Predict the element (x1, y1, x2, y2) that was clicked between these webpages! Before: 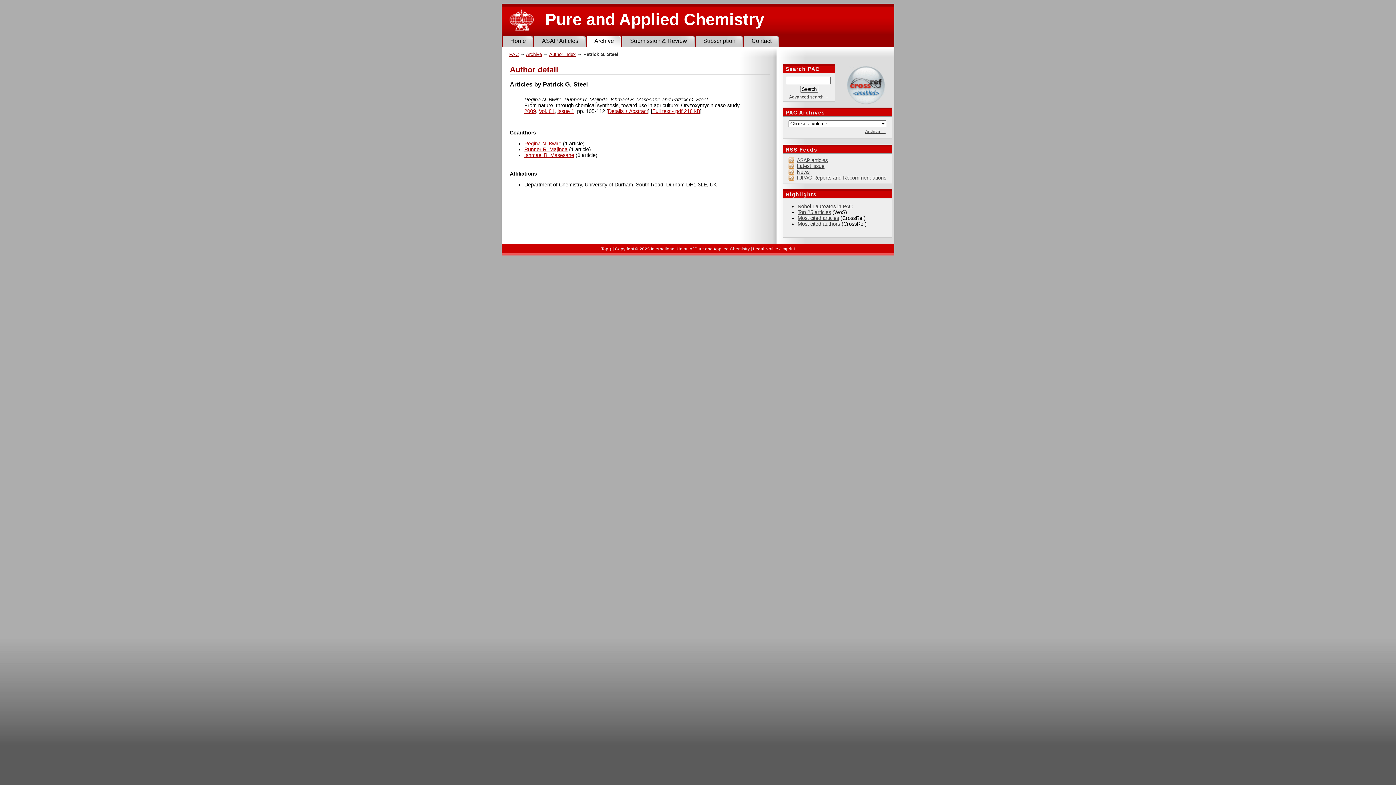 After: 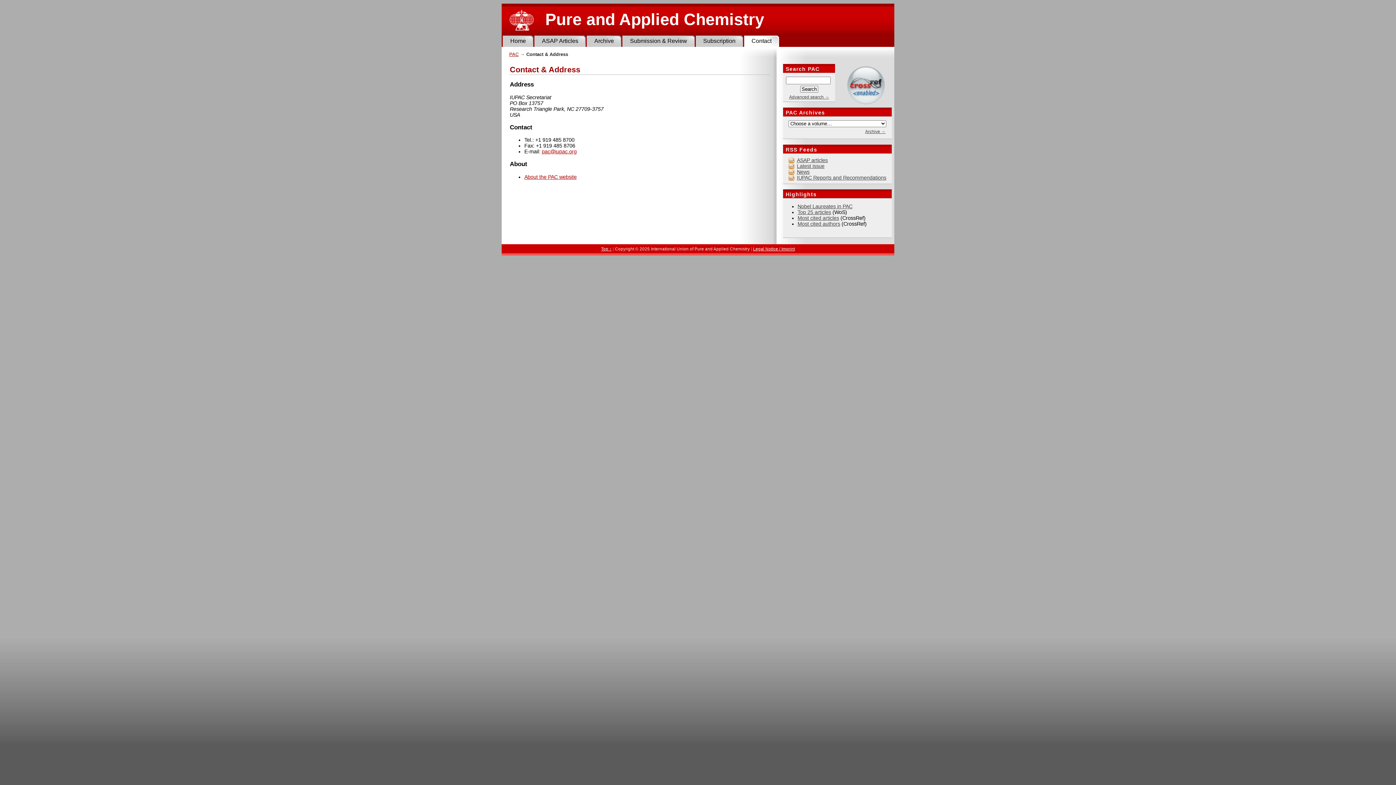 Action: label: Contact bbox: (744, 35, 779, 46)